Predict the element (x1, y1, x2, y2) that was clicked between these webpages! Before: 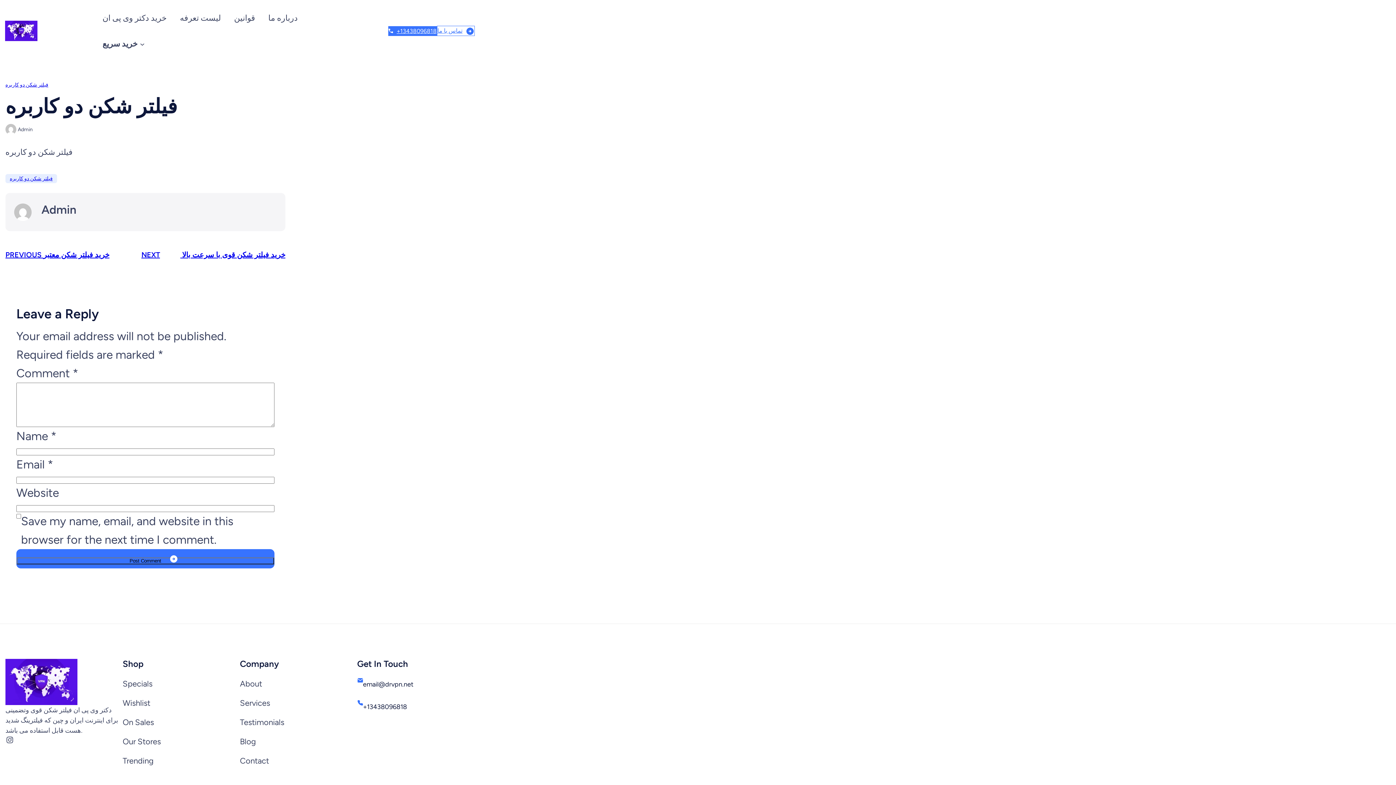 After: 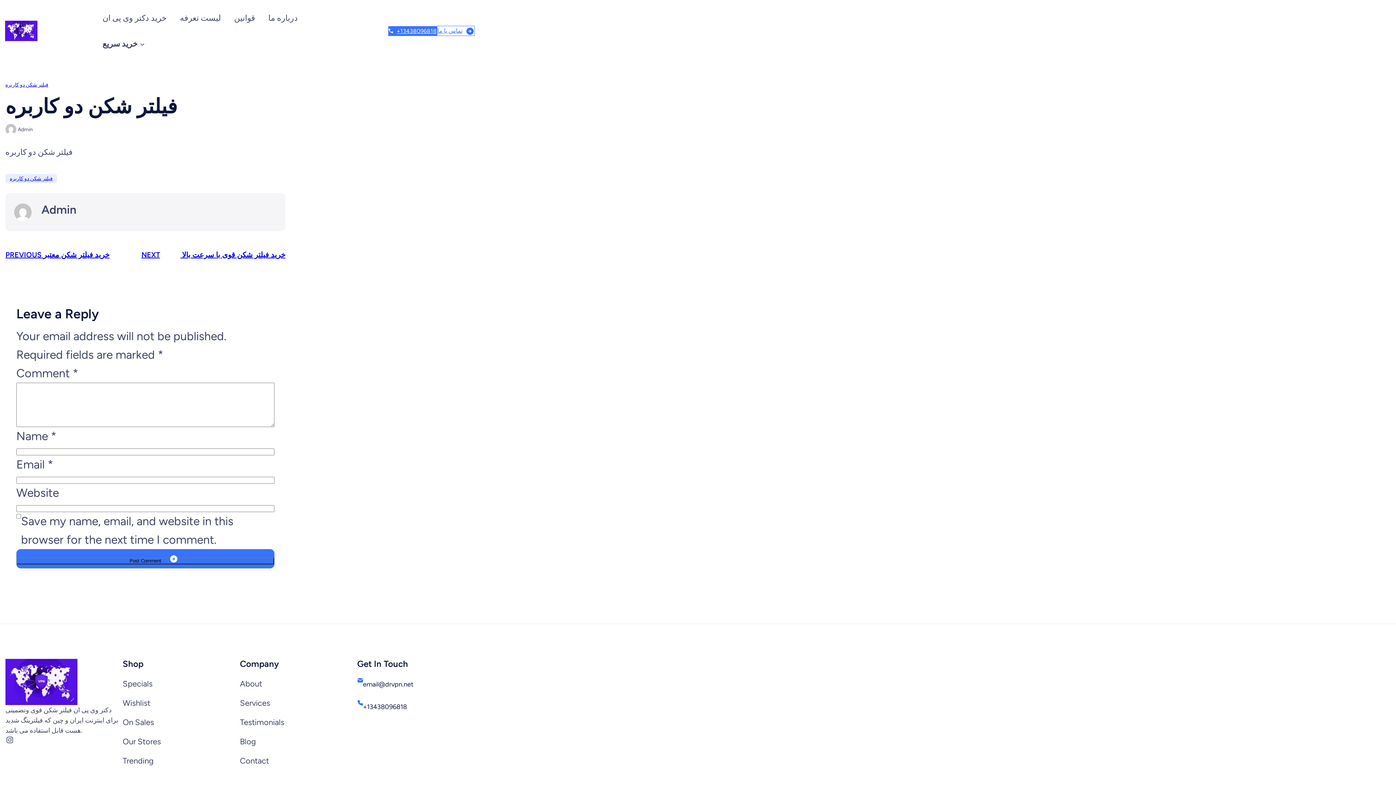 Action: bbox: (122, 754, 153, 767) label: Trending